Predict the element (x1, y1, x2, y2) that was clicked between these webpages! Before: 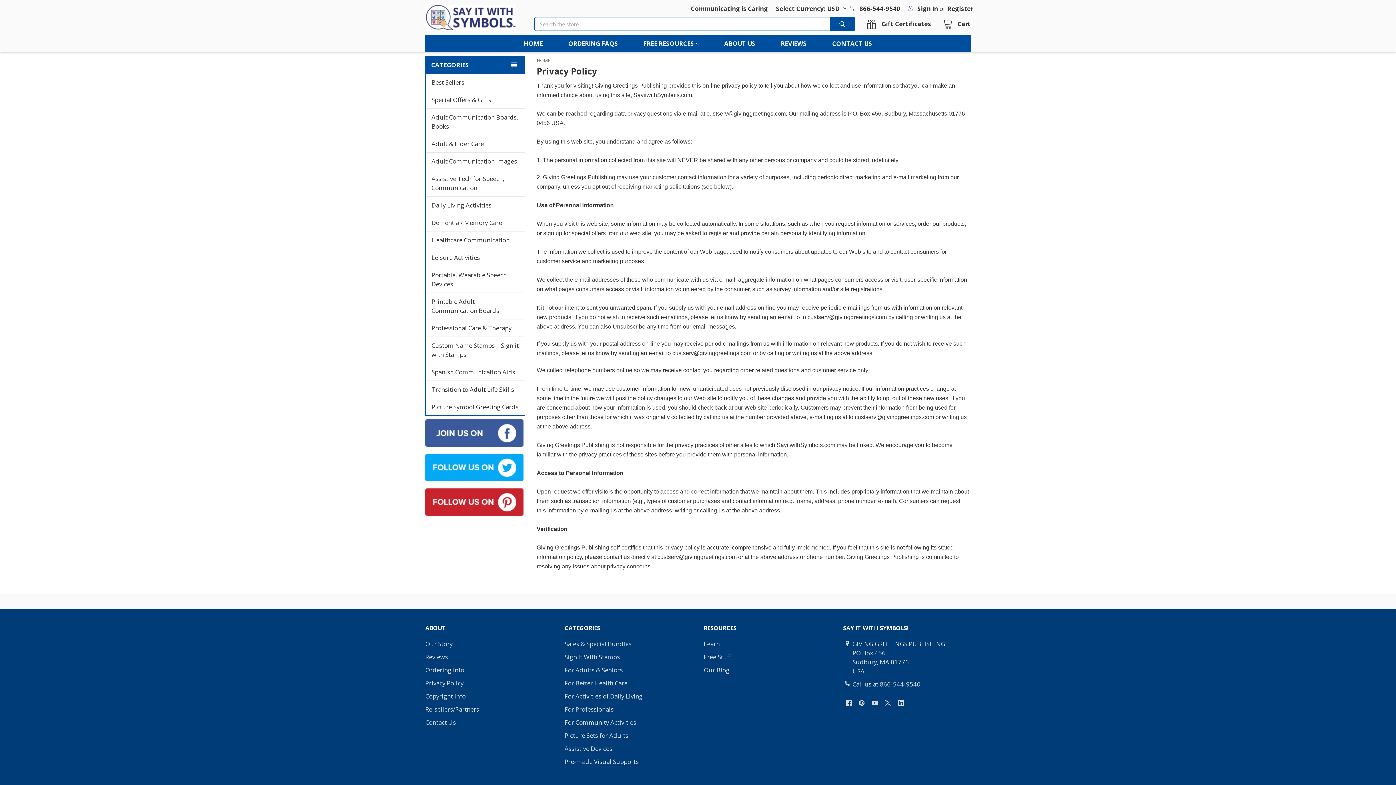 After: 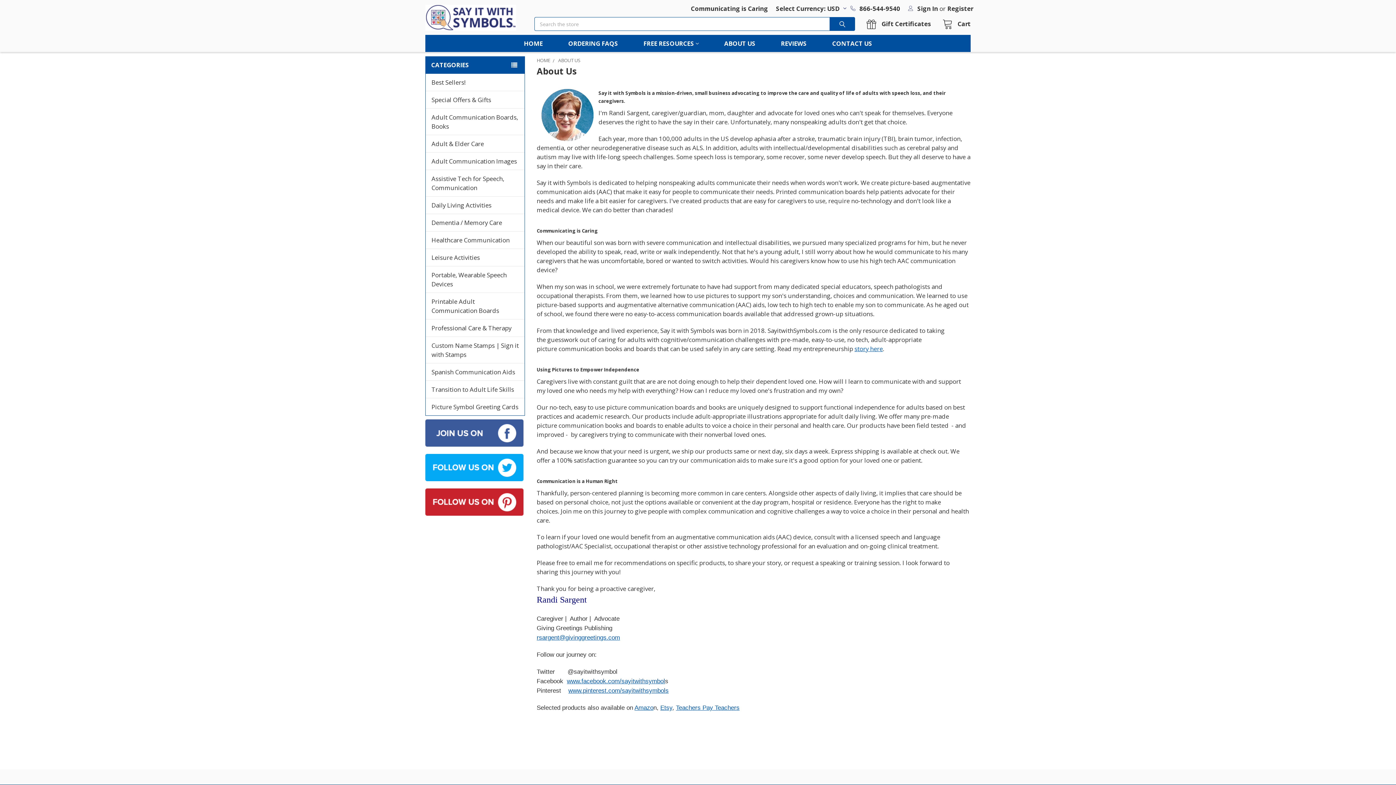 Action: label: Our Story bbox: (425, 640, 452, 648)